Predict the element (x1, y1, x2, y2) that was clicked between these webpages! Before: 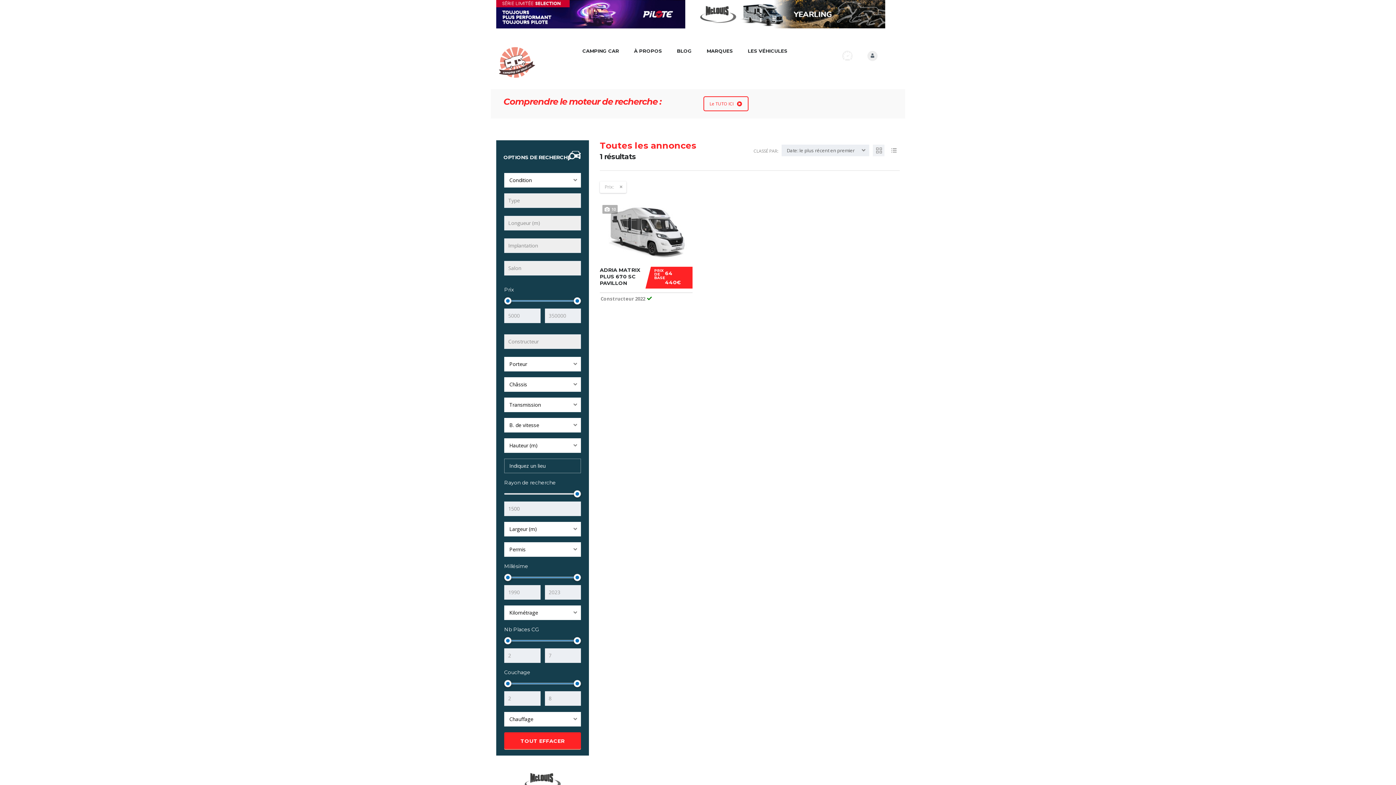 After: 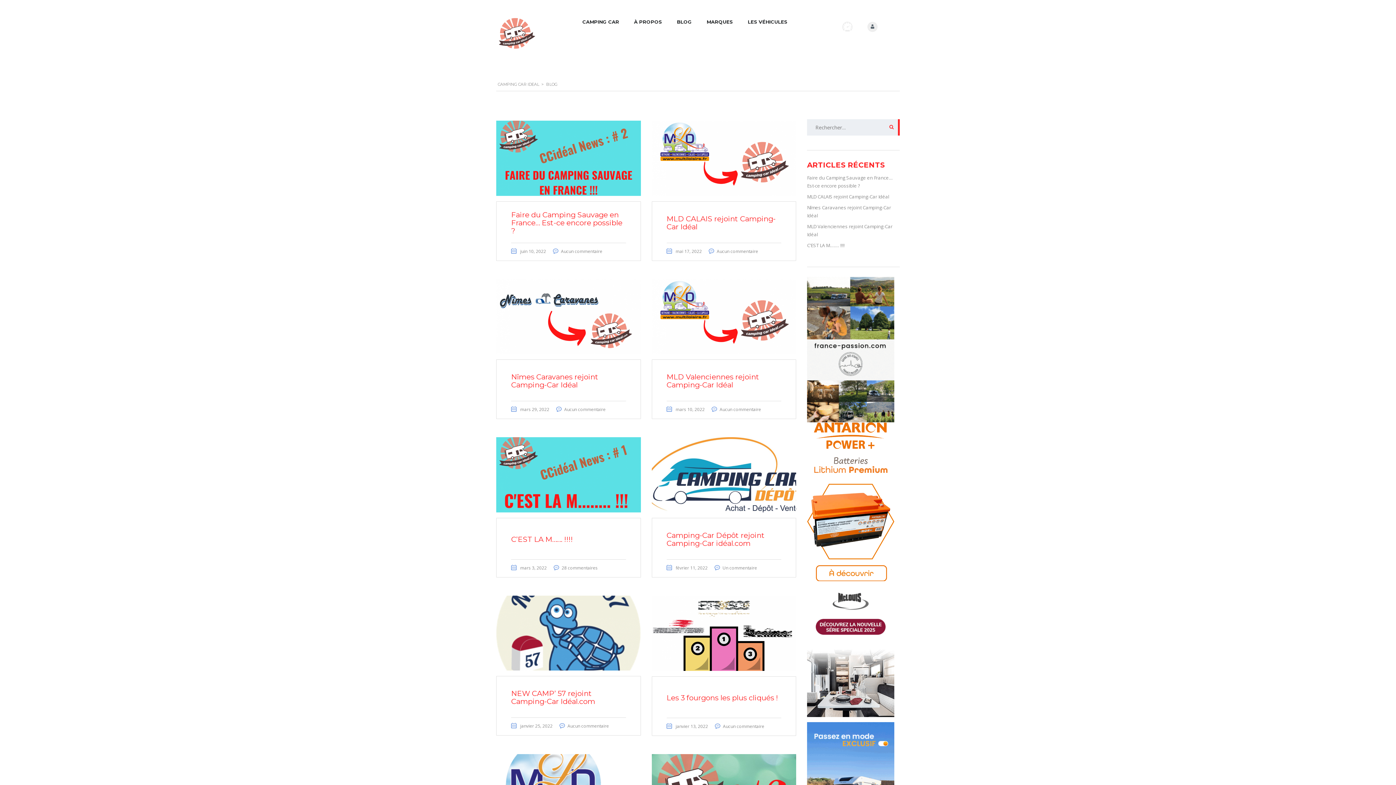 Action: label: BLOG bbox: (677, 48, 692, 53)